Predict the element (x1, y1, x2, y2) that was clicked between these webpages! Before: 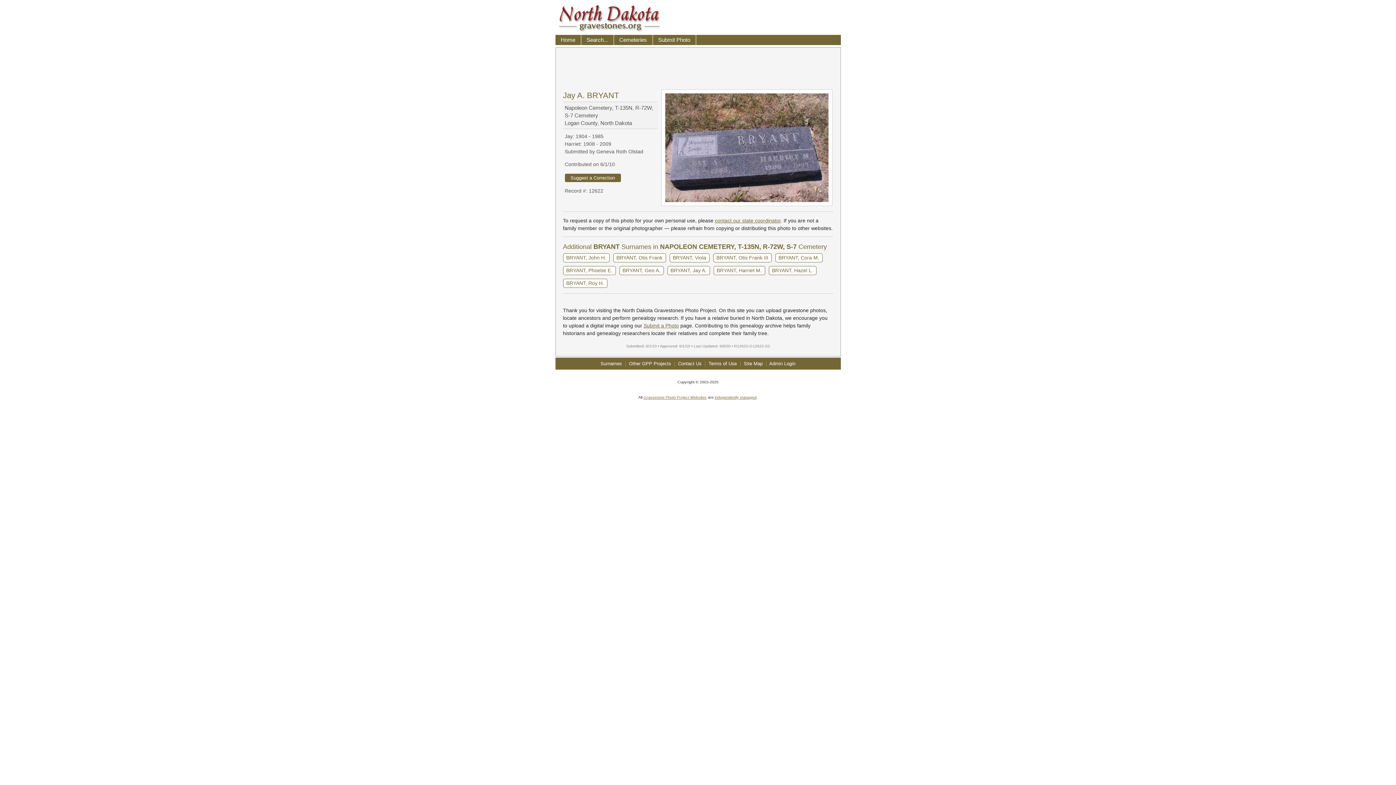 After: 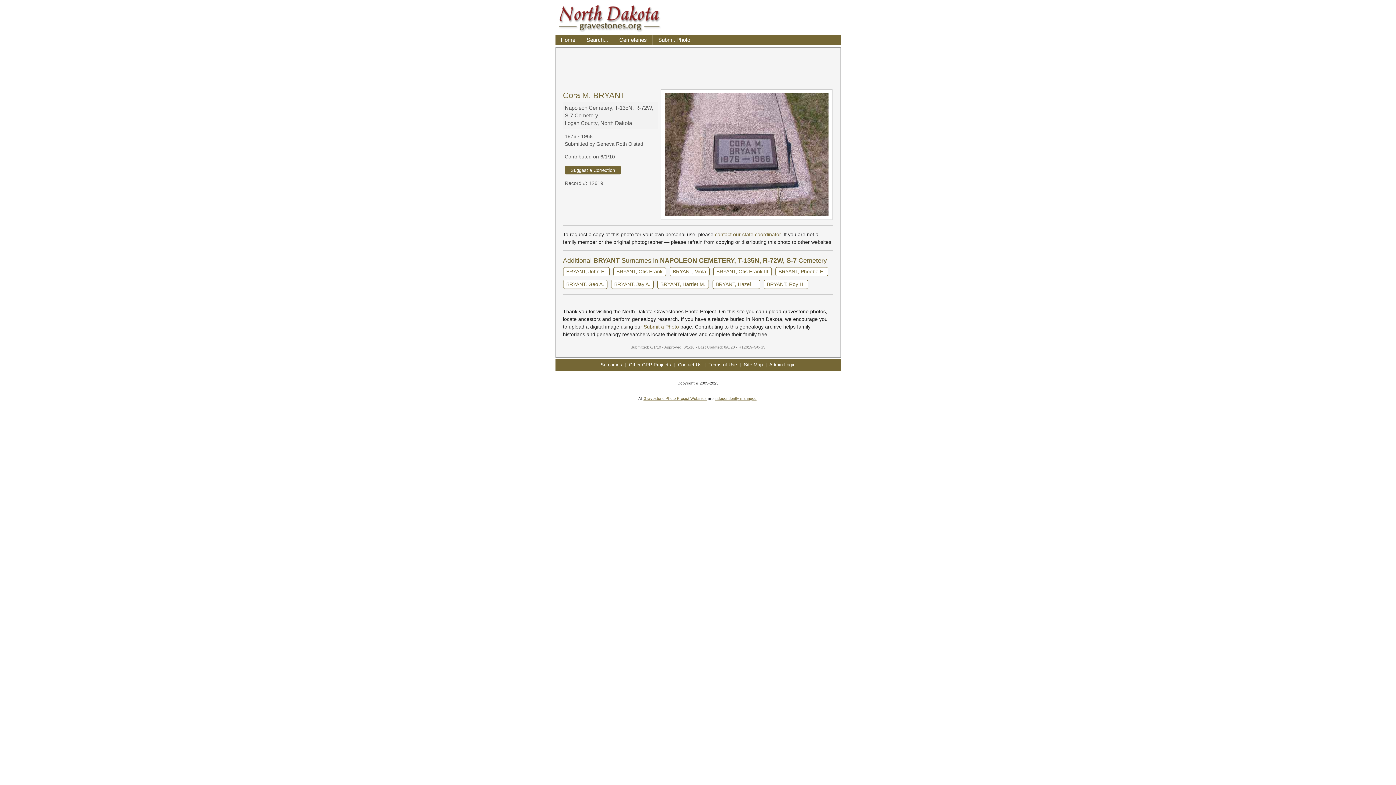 Action: label: BRYANT, Cora M. bbox: (775, 253, 822, 262)